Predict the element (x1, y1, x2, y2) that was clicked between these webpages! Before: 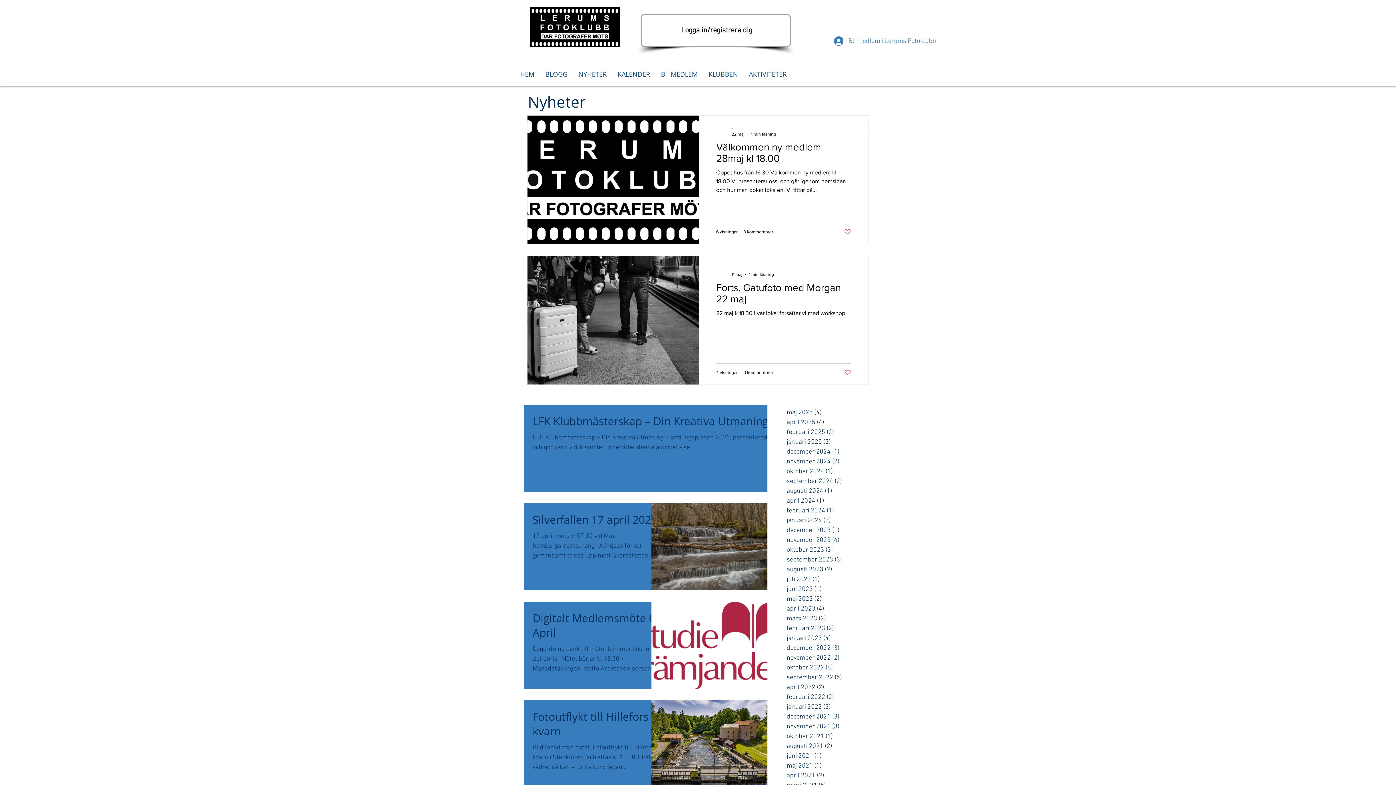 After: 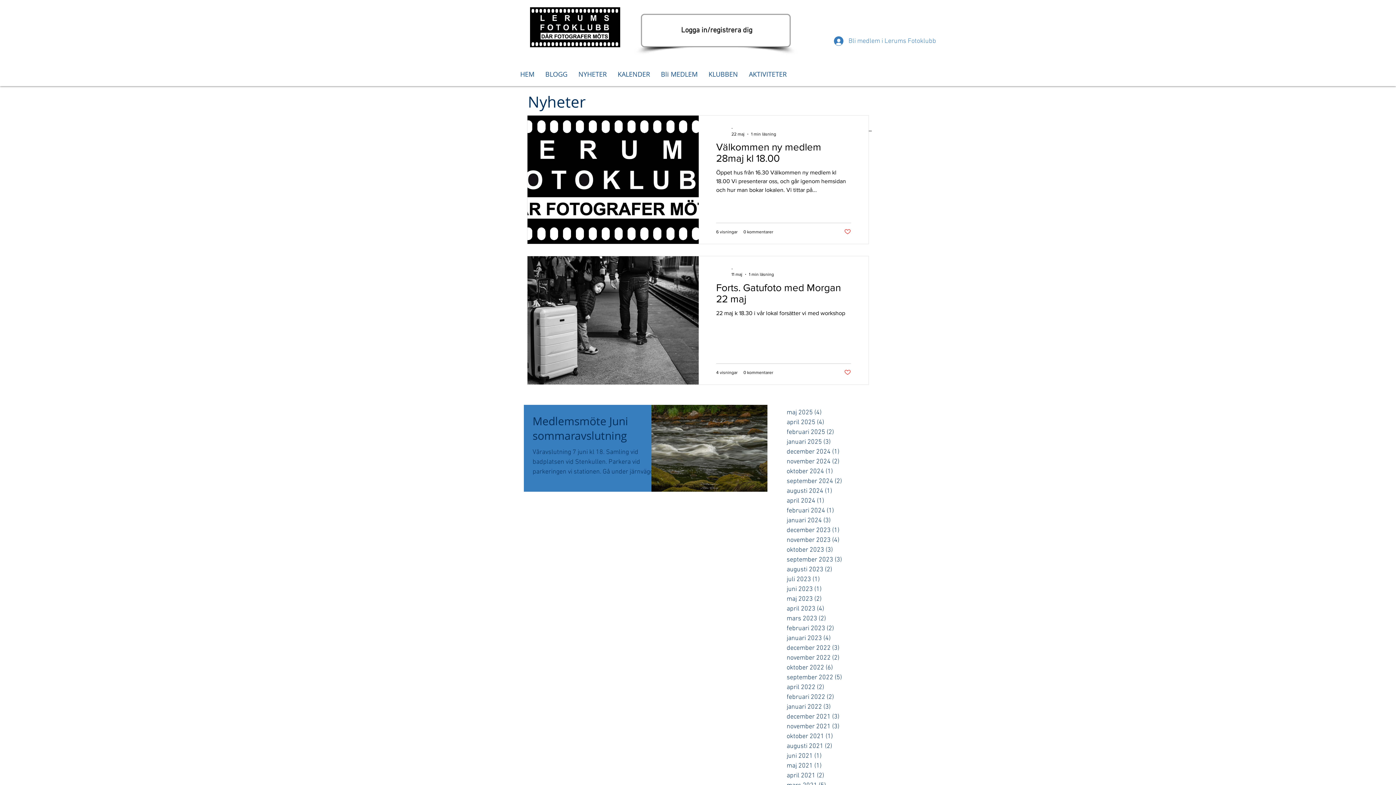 Action: label: maj 2021 (1)
1 inlägg bbox: (786, 761, 863, 771)